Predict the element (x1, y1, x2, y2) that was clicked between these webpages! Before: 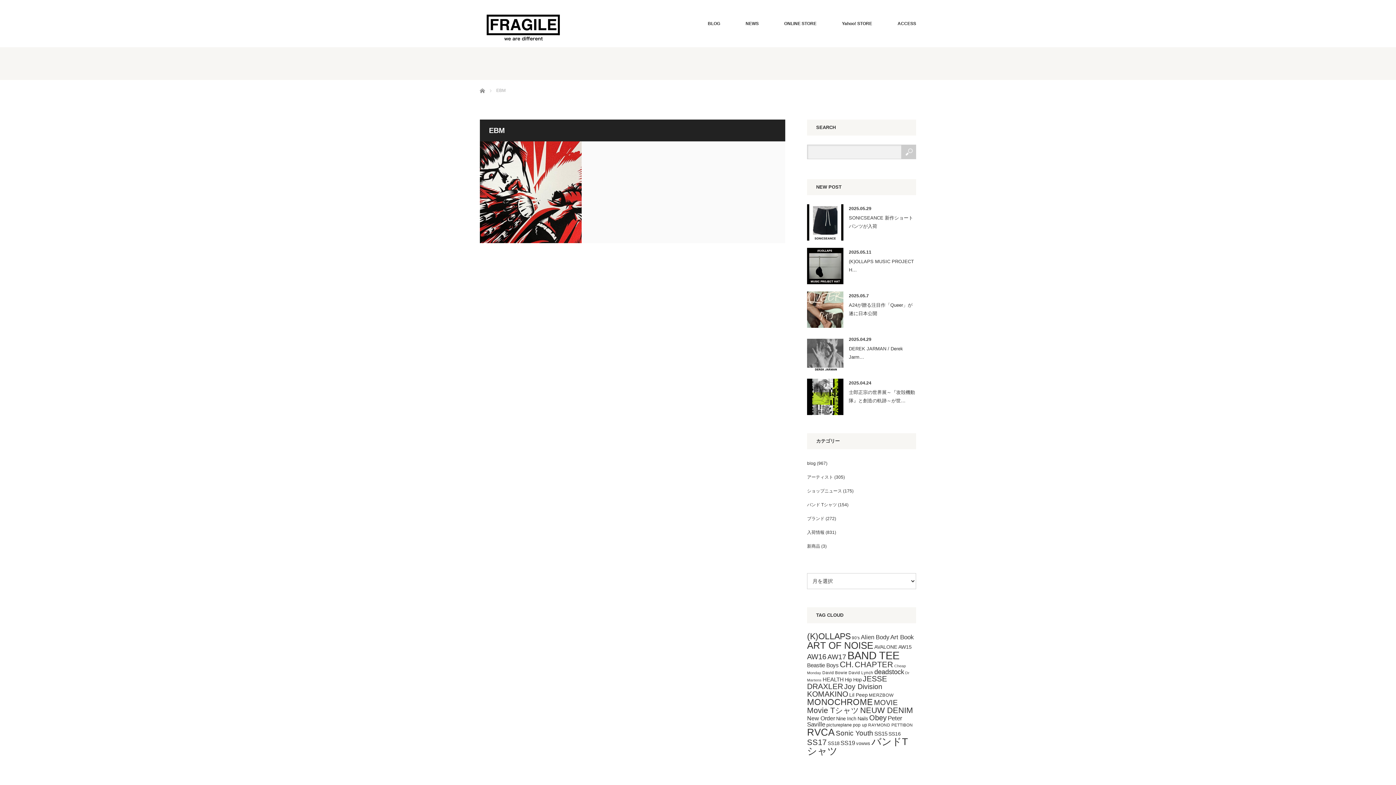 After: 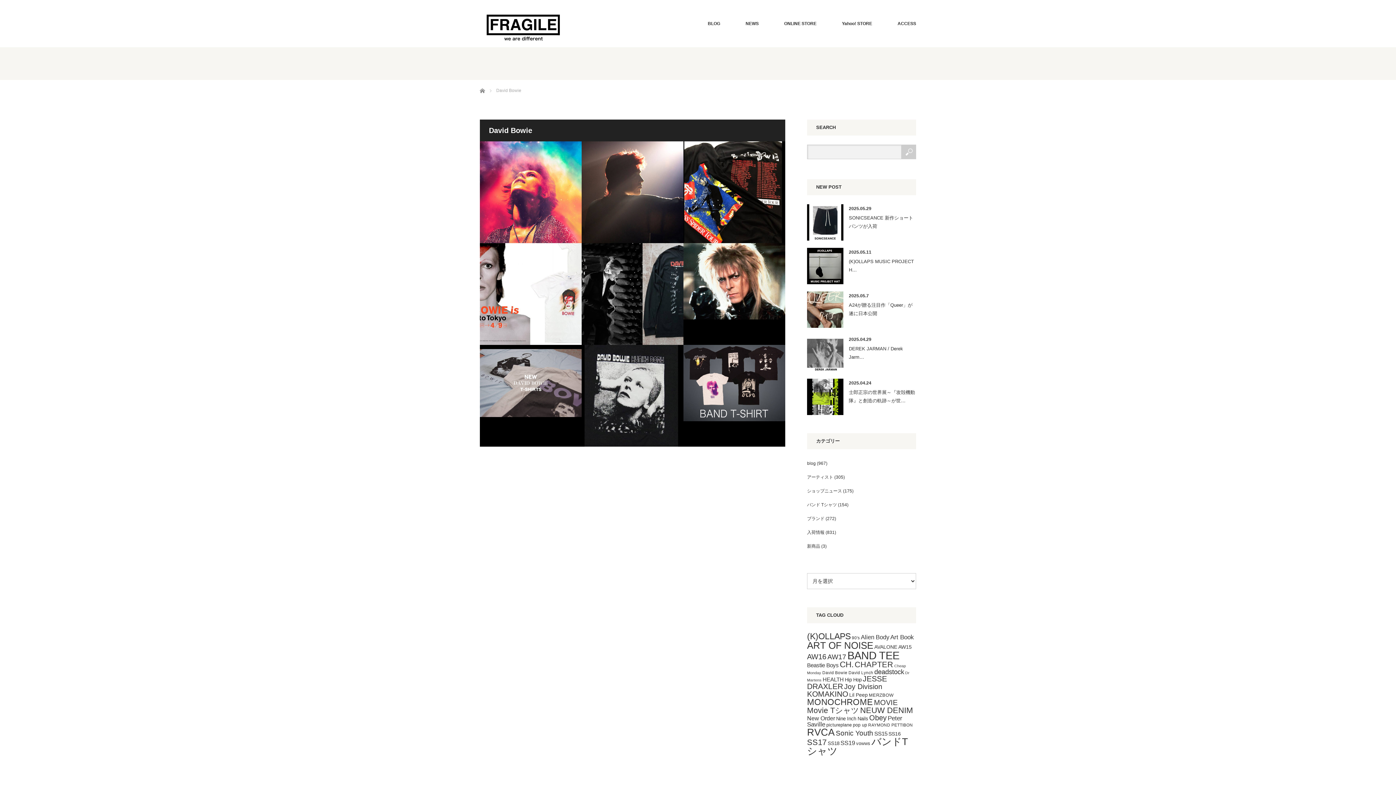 Action: label: David Bowie (9個の項目) bbox: (822, 670, 847, 675)